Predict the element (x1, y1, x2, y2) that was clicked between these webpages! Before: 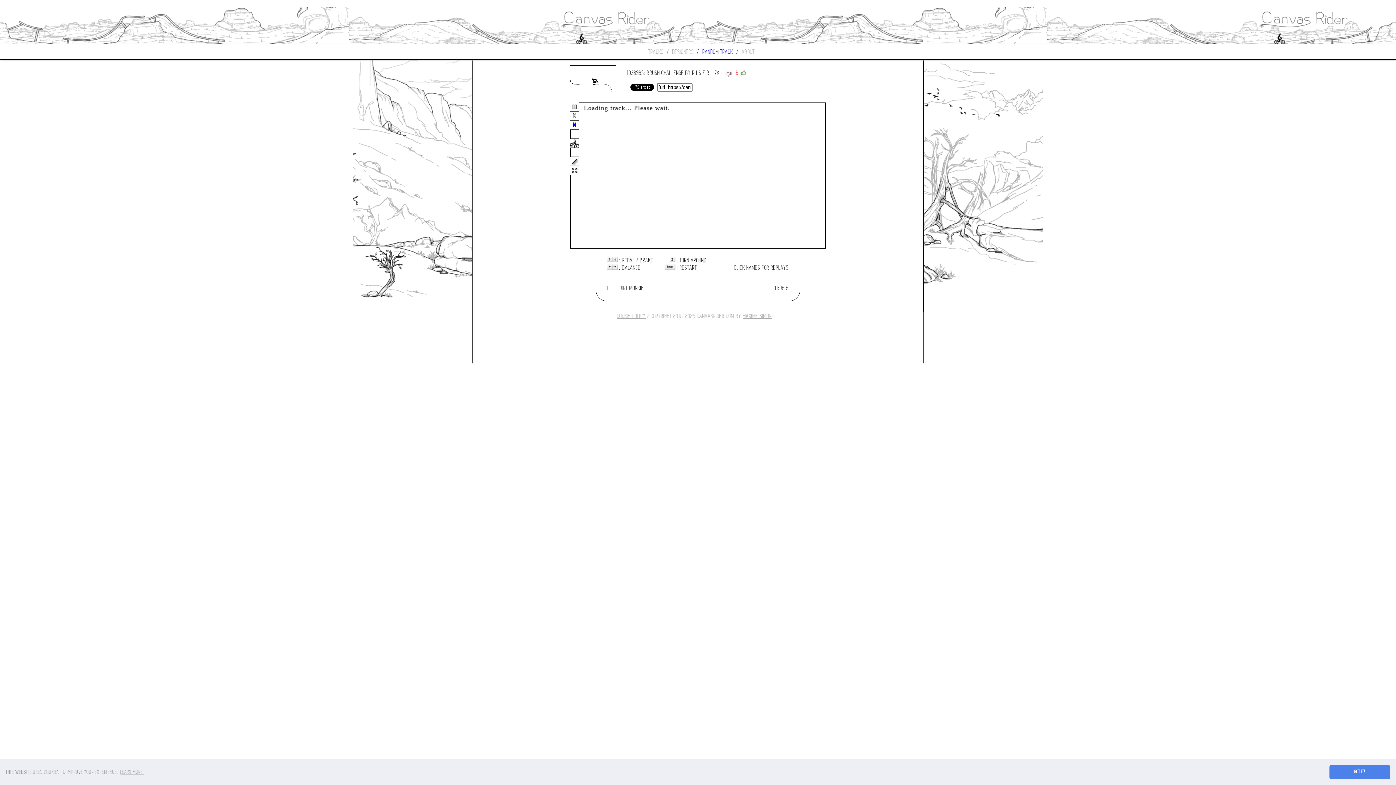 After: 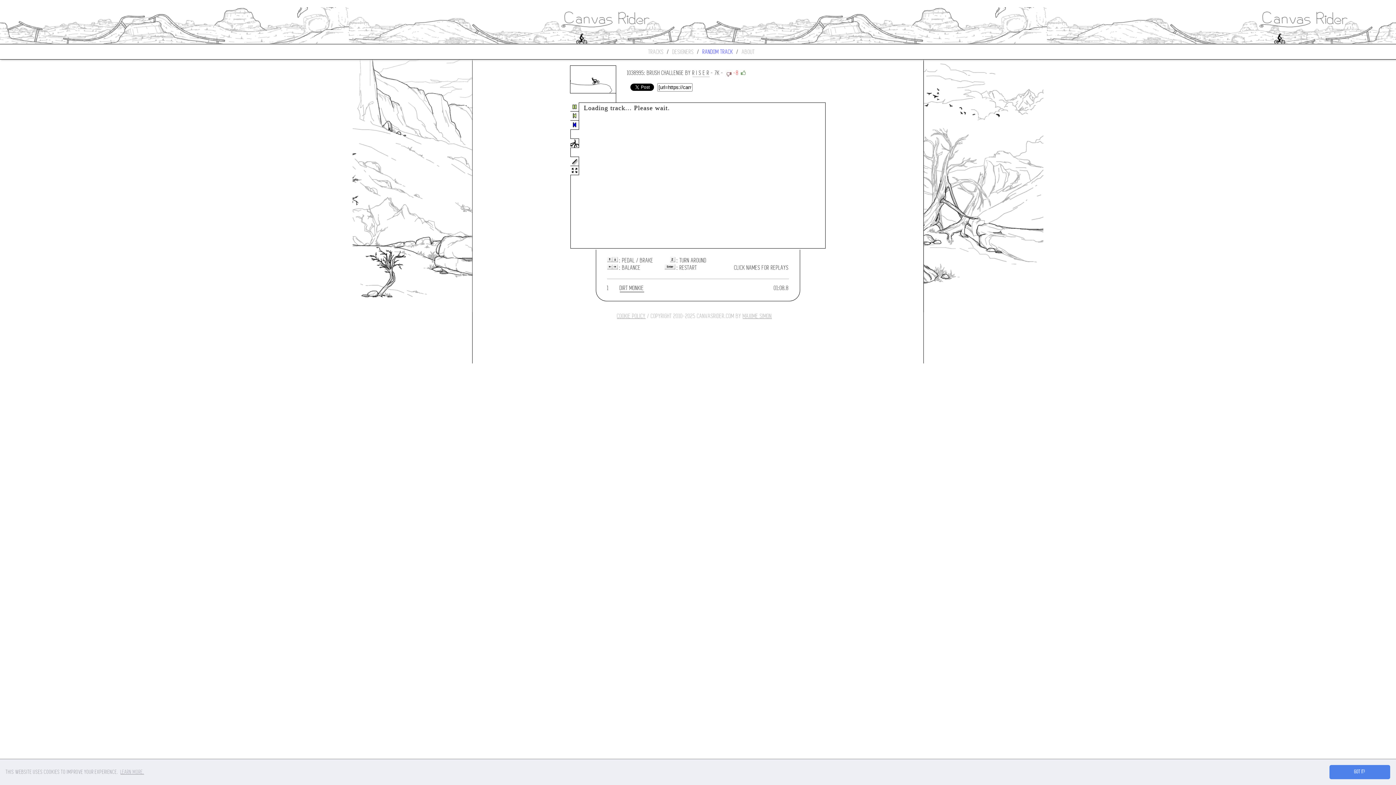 Action: label: DIRT MONKIE bbox: (619, 284, 644, 292)